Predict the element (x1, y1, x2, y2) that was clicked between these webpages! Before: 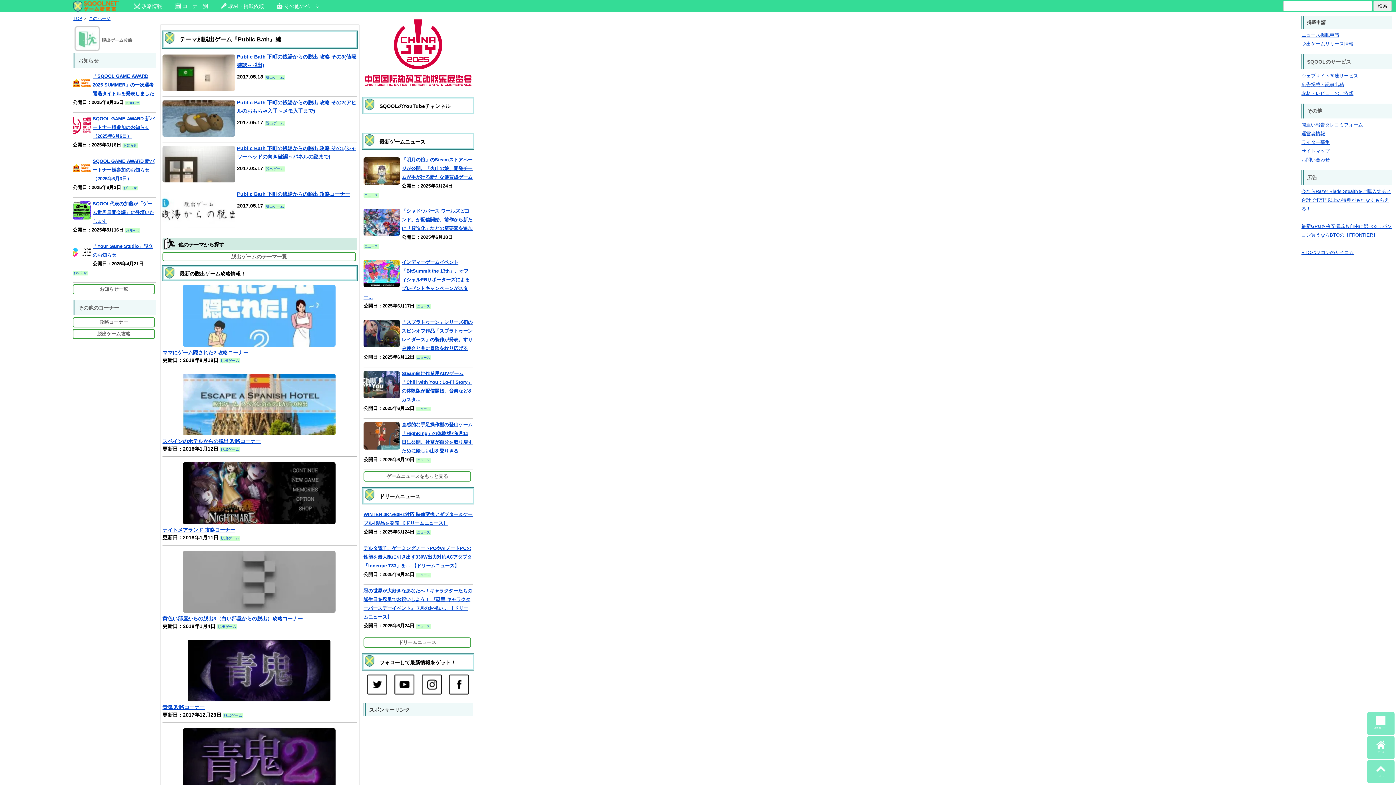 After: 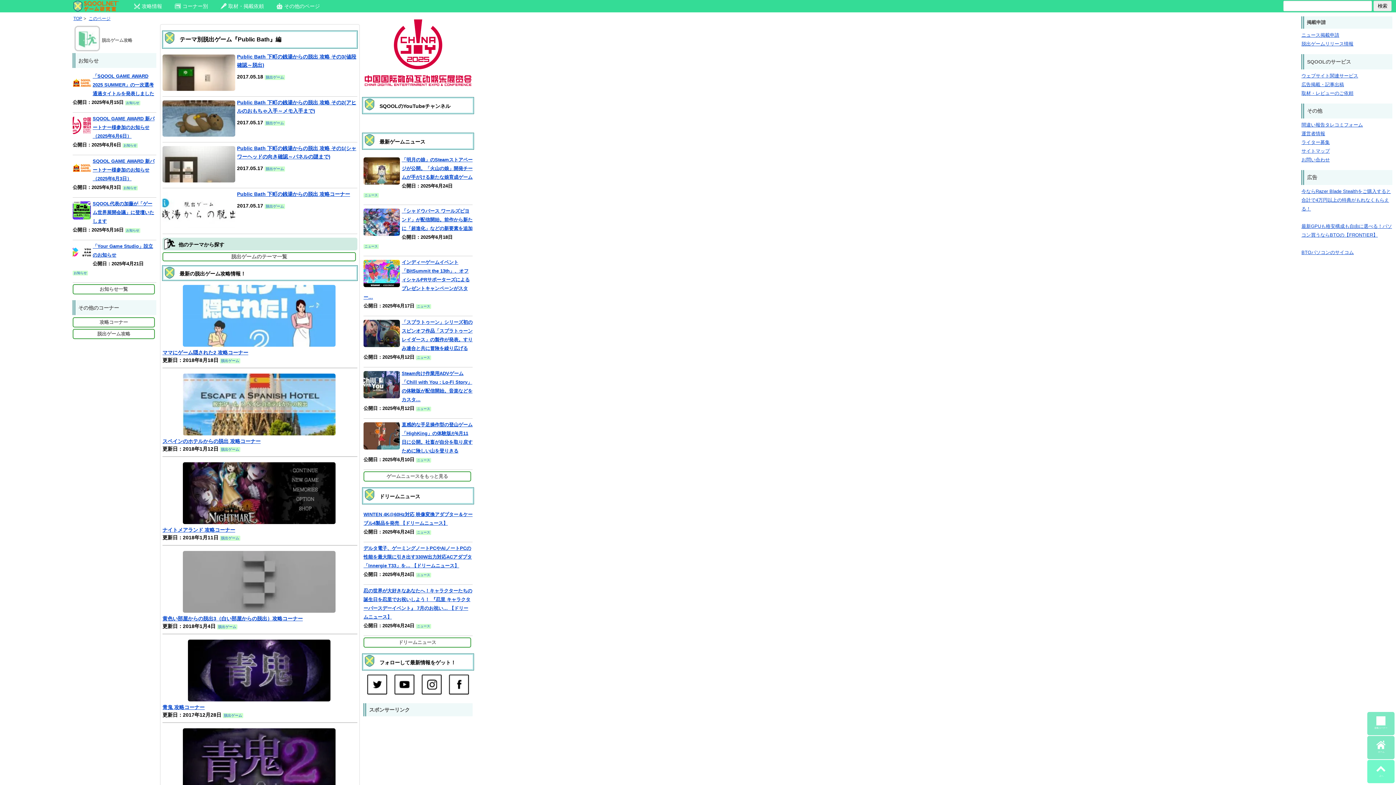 Action: bbox: (1367, 760, 1394, 783) label: 上へ